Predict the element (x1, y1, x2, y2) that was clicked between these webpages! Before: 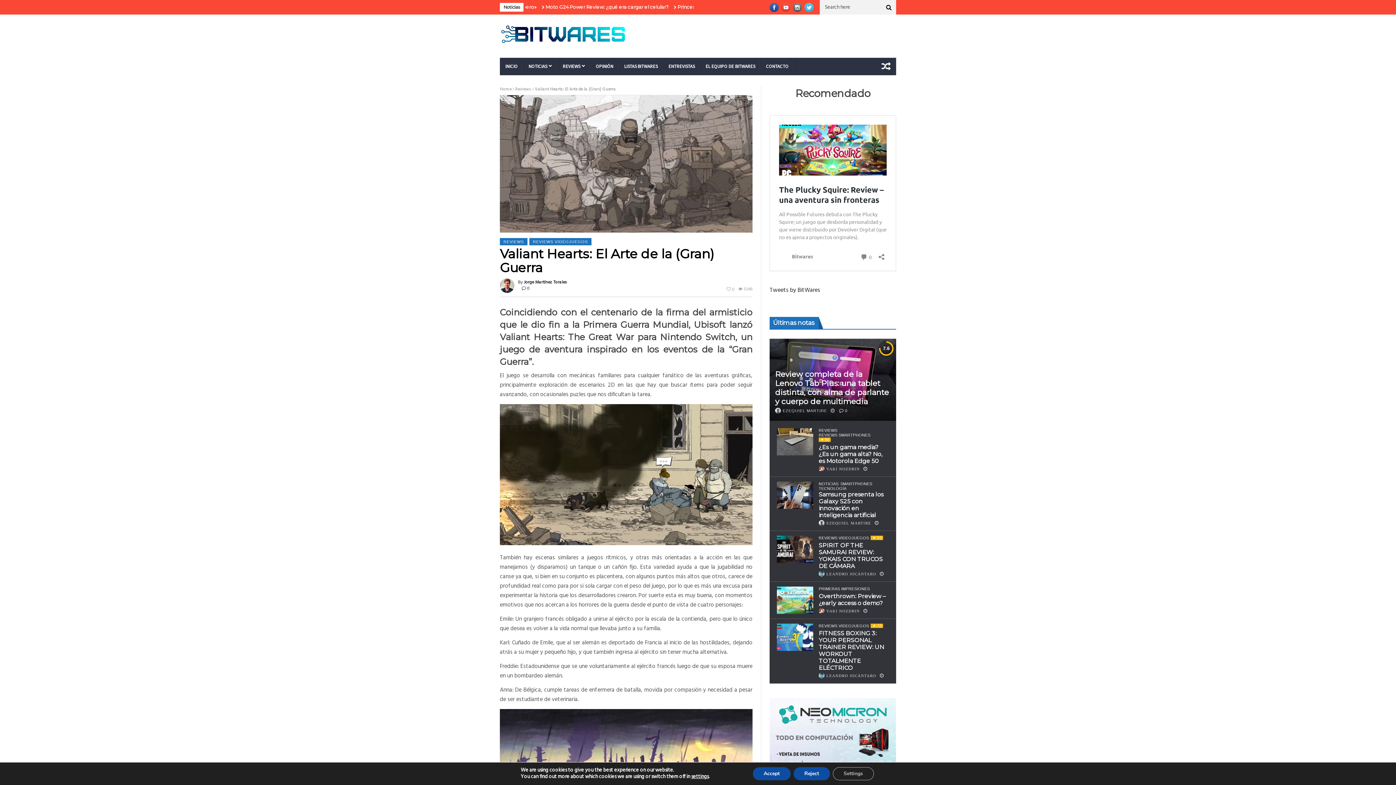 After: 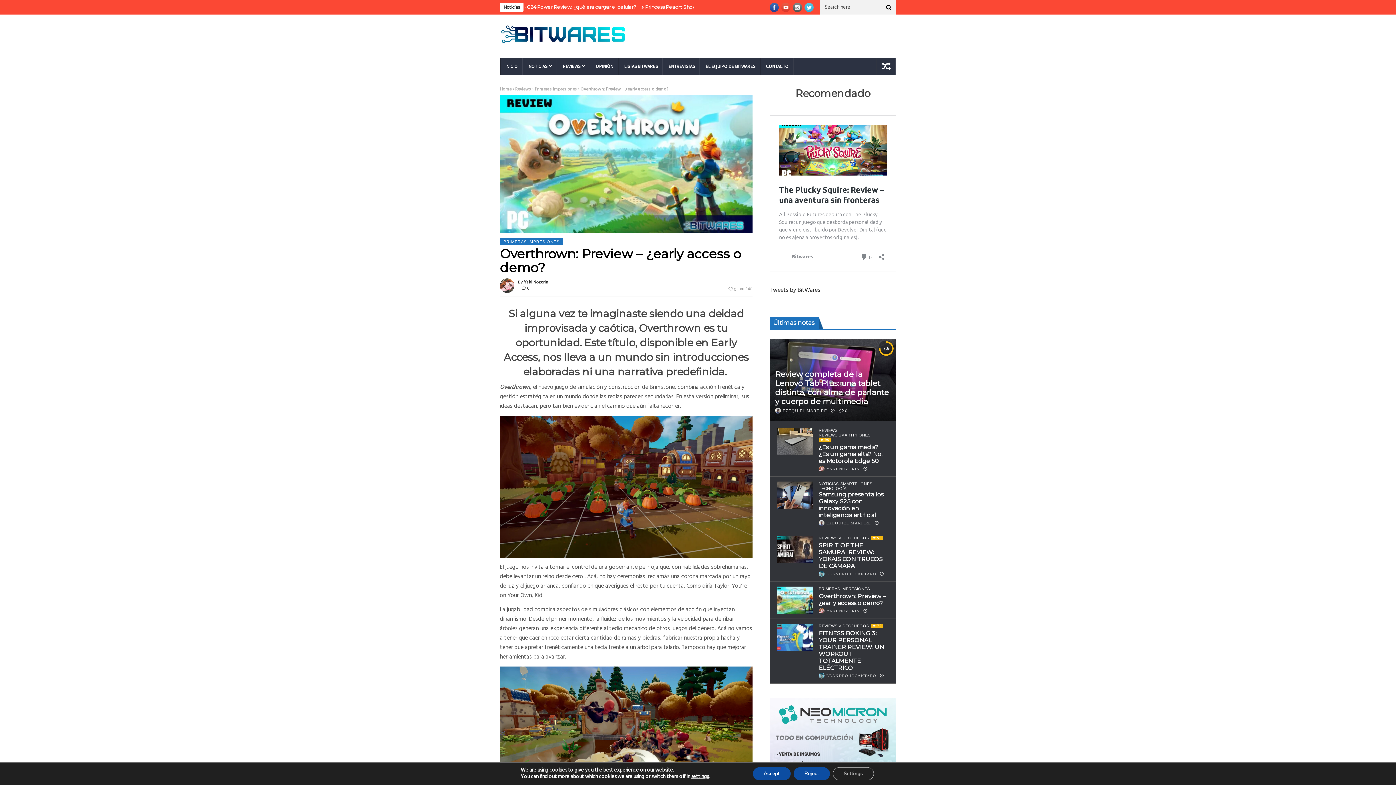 Action: label: Overthrown: Preview – ¿early access o demo? bbox: (818, 593, 885, 606)